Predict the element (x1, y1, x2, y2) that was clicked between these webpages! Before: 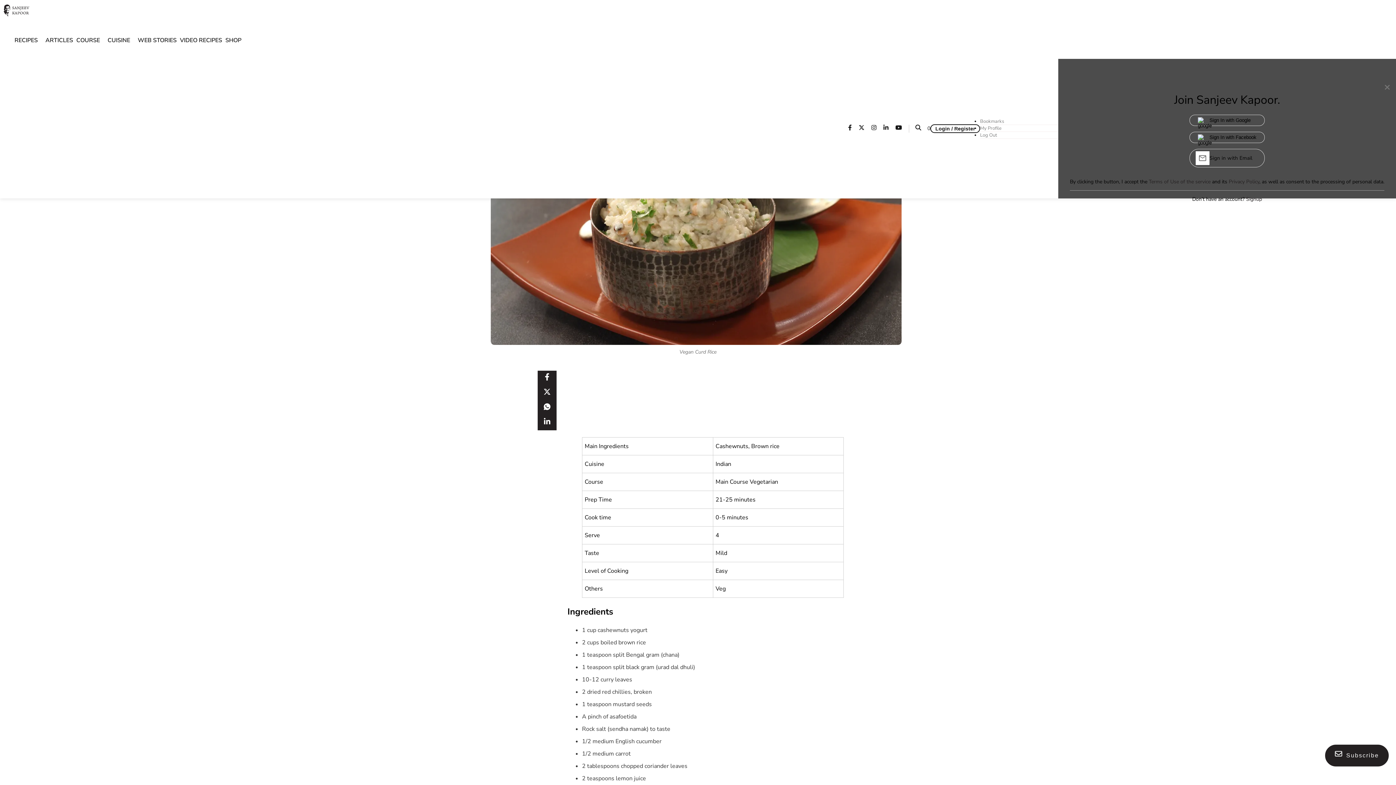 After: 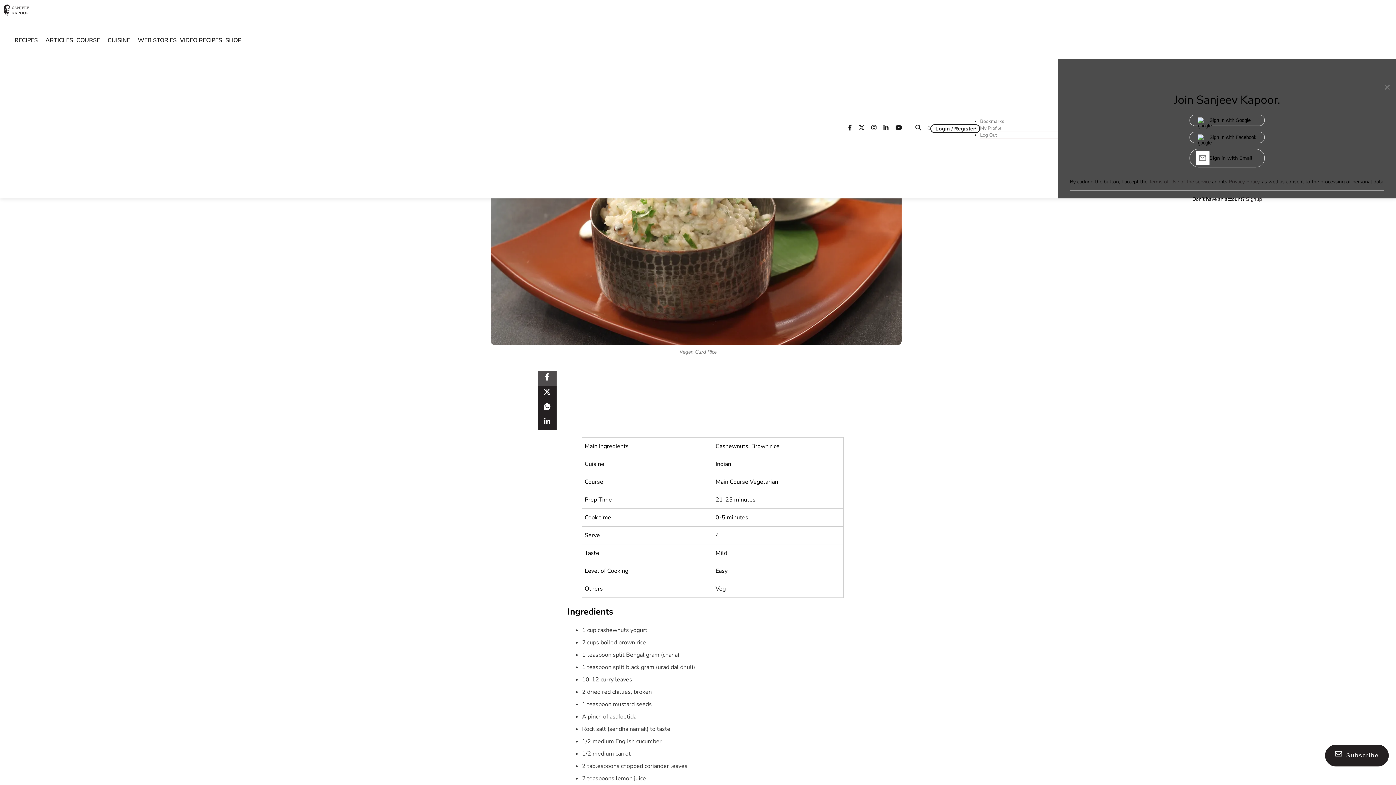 Action: bbox: (537, 370, 556, 385) label: fb